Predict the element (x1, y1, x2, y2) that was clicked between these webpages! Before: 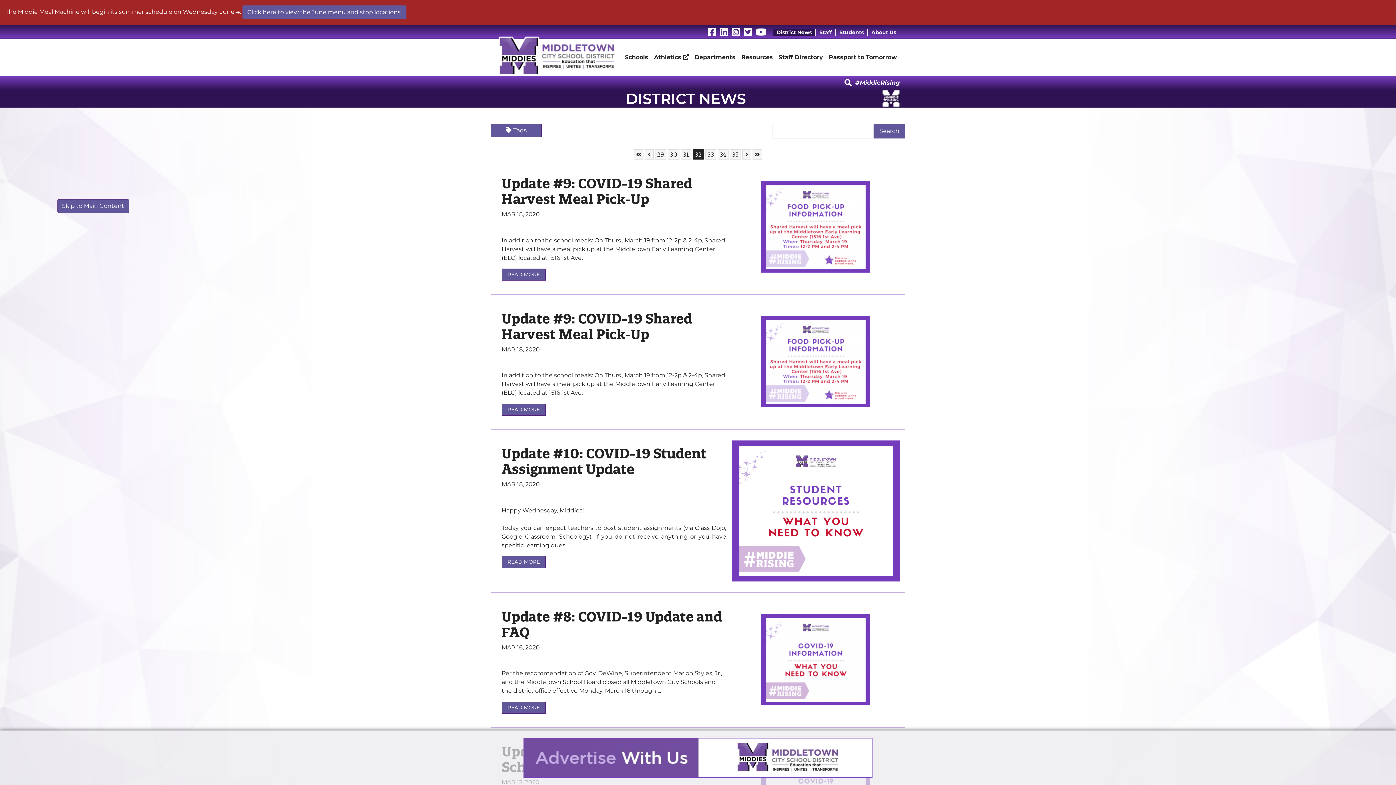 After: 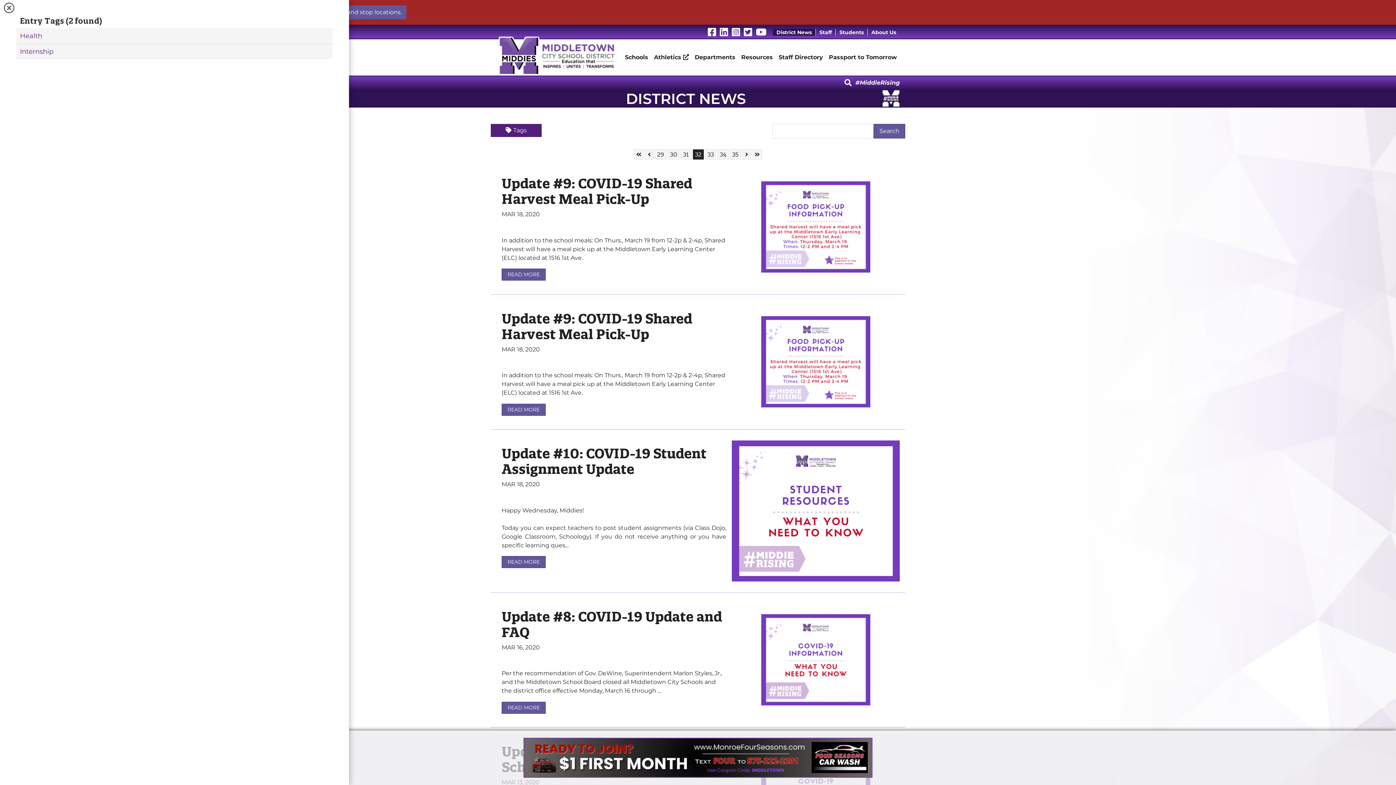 Action: label: Tags bbox: (490, 124, 541, 137)